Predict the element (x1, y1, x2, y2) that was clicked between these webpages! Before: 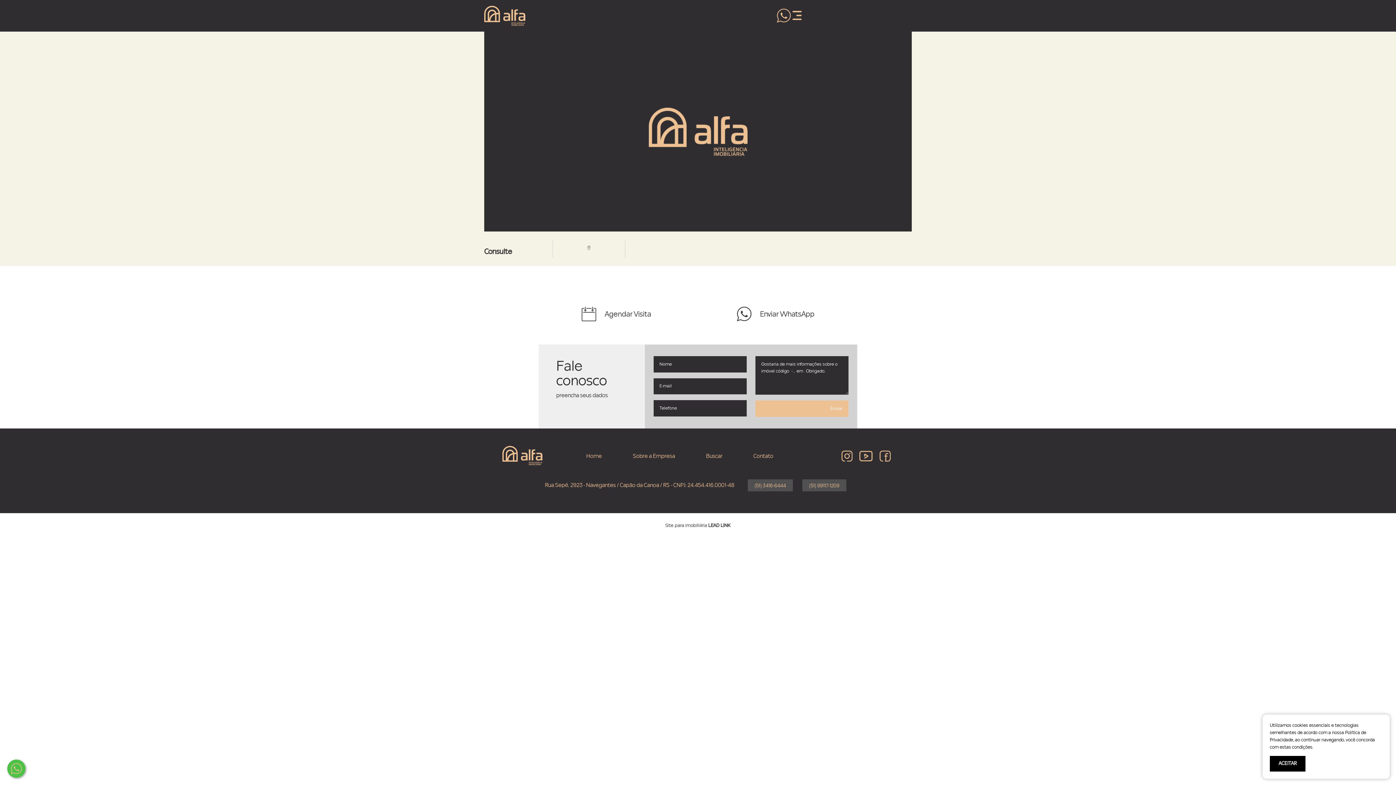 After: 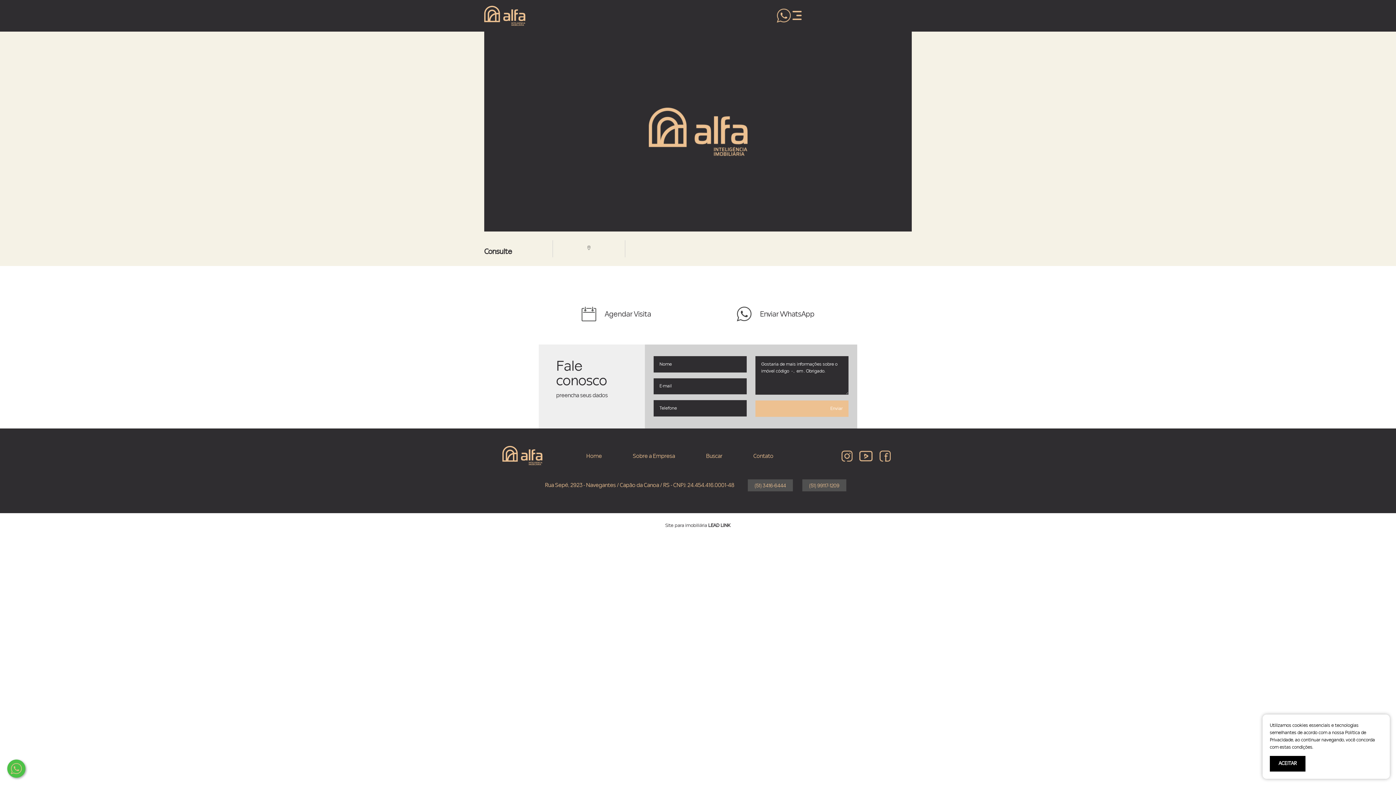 Action: label: Rua Sepé, 2923 - Navegantes / Capão da Canoa / RS - CNPJ: 24.454.416.0001-48 bbox: (545, 481, 734, 489)